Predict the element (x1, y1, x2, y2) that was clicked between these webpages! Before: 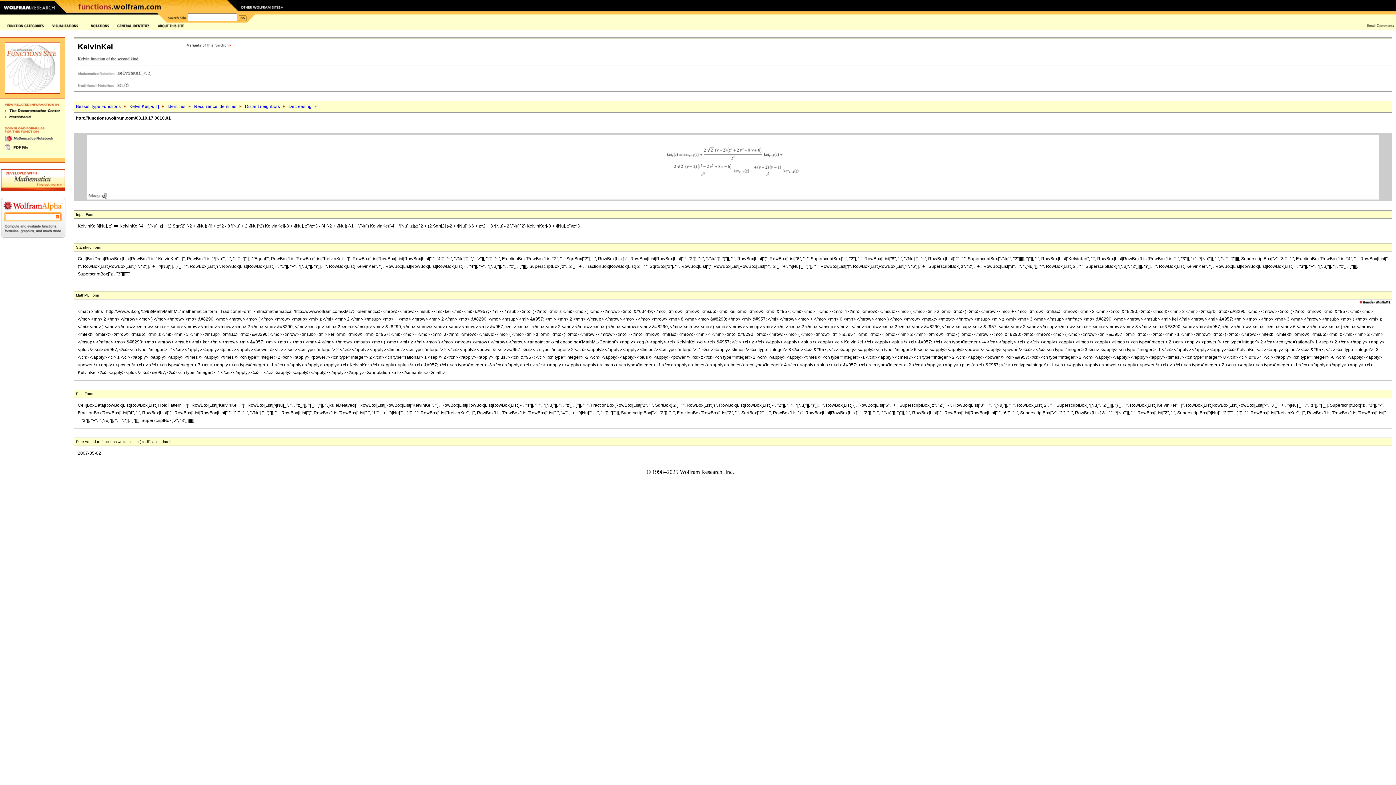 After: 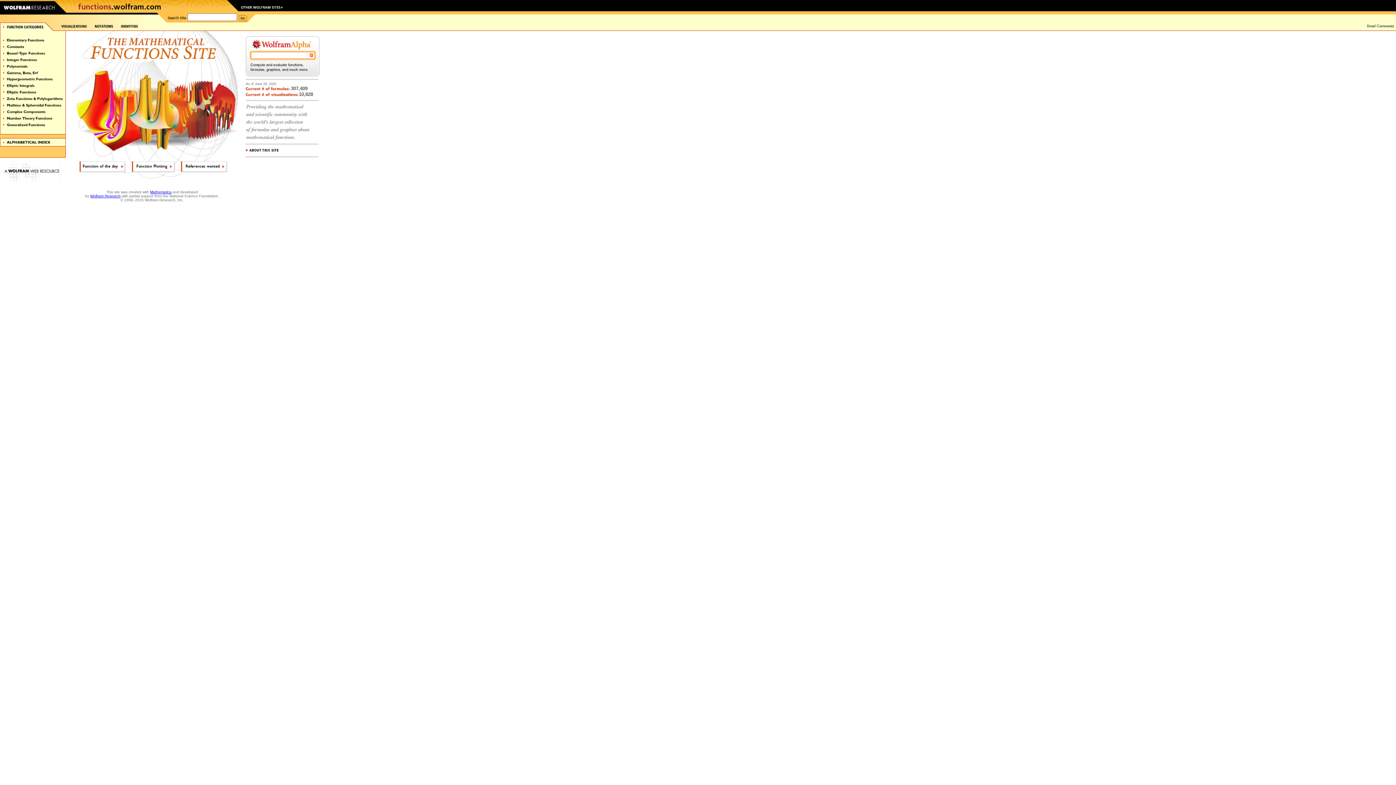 Action: bbox: (66, 8, 230, 13)